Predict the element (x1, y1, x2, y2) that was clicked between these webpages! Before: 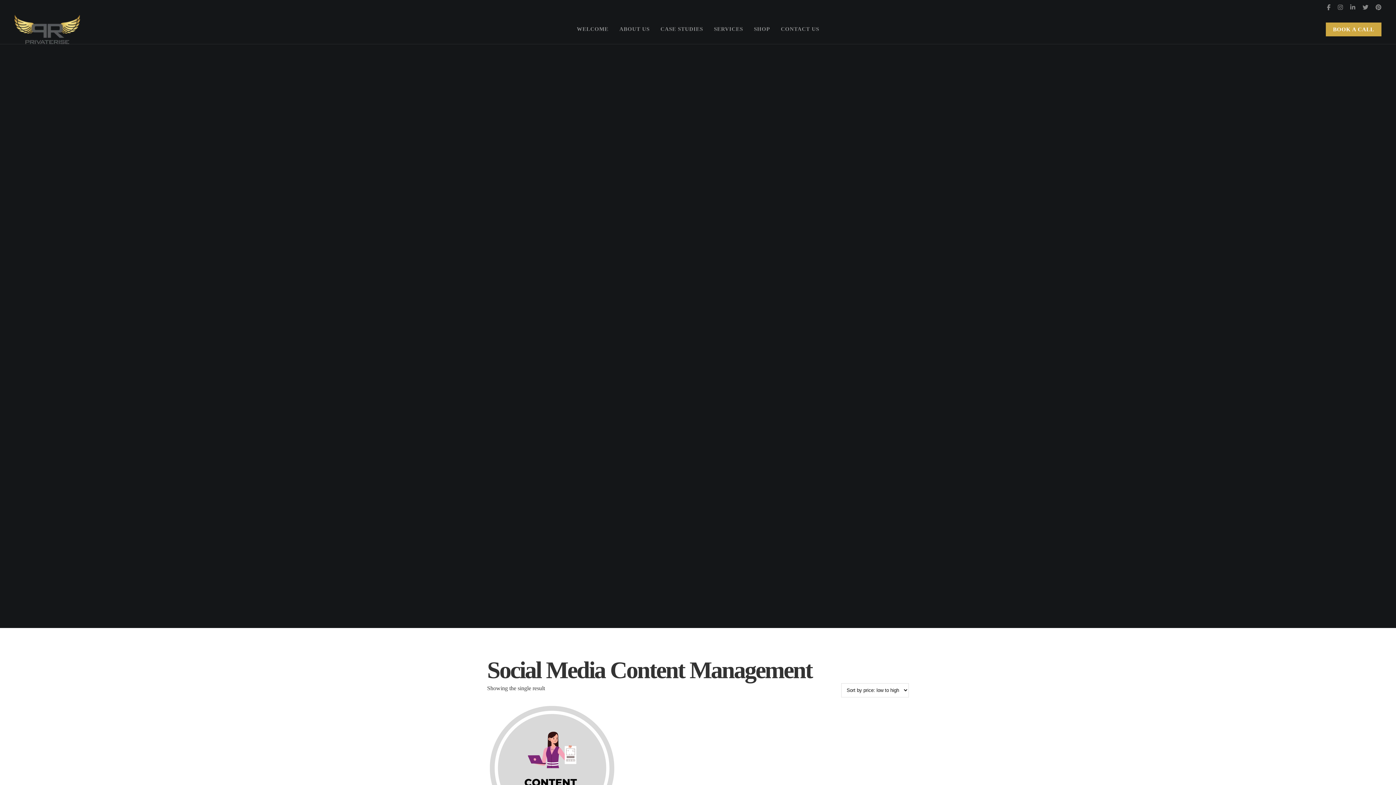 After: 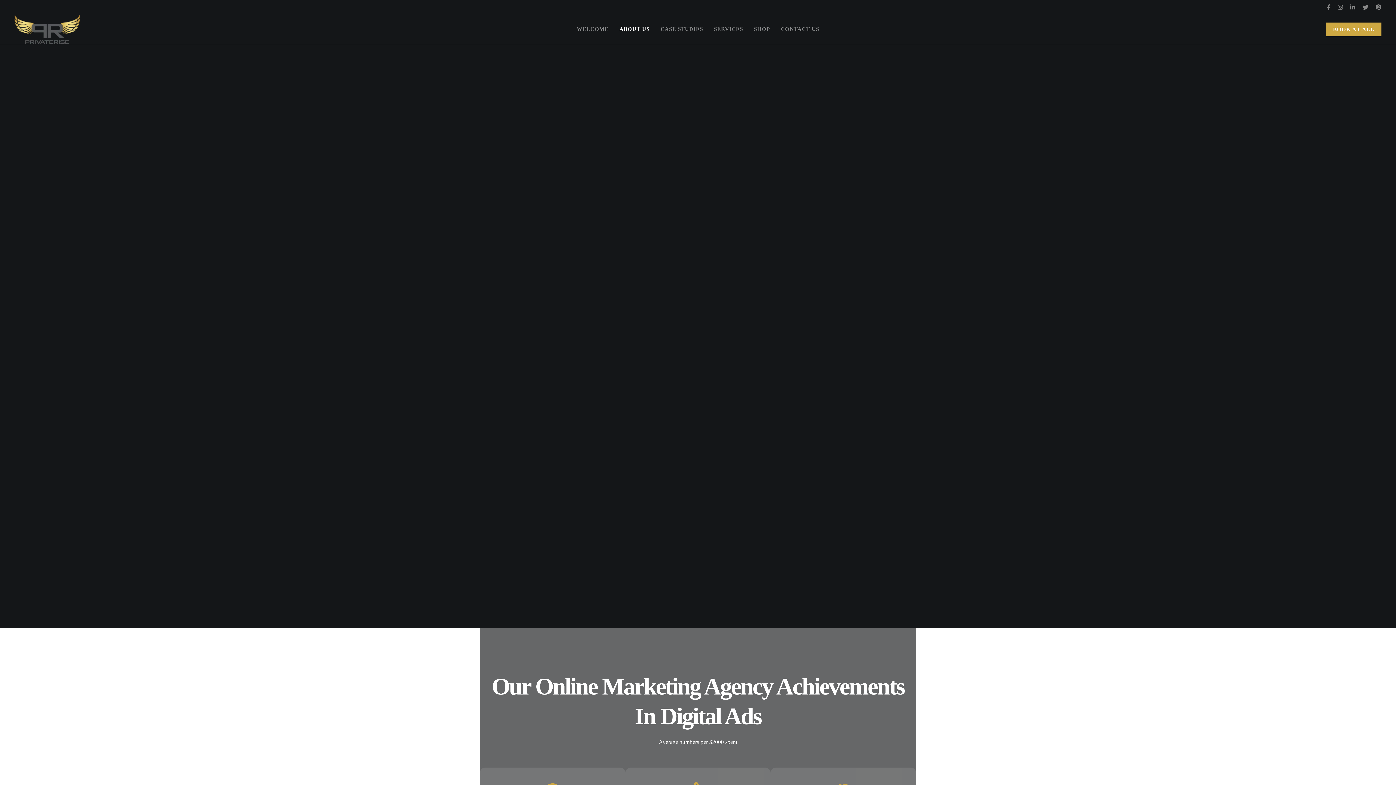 Action: label: ABOUT US bbox: (614, 14, 655, 43)